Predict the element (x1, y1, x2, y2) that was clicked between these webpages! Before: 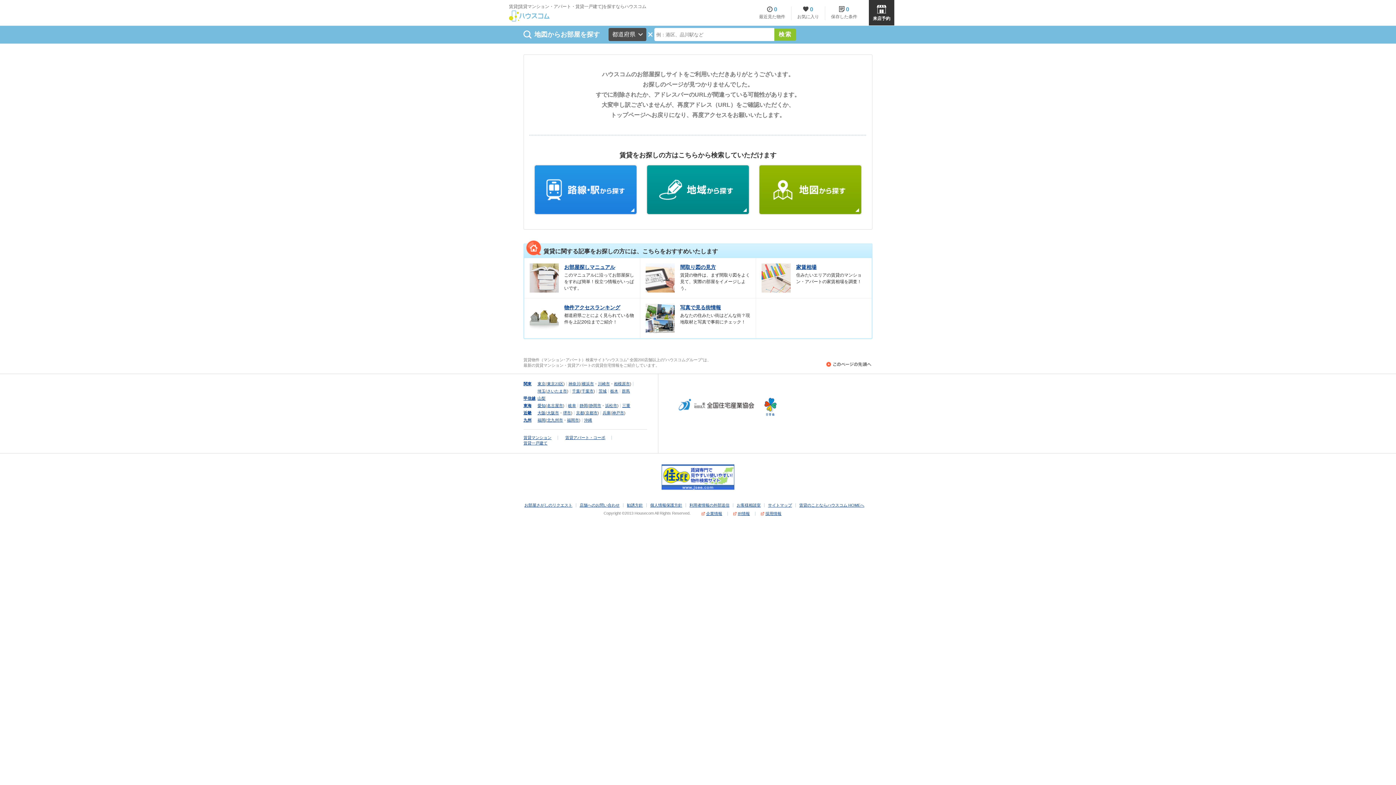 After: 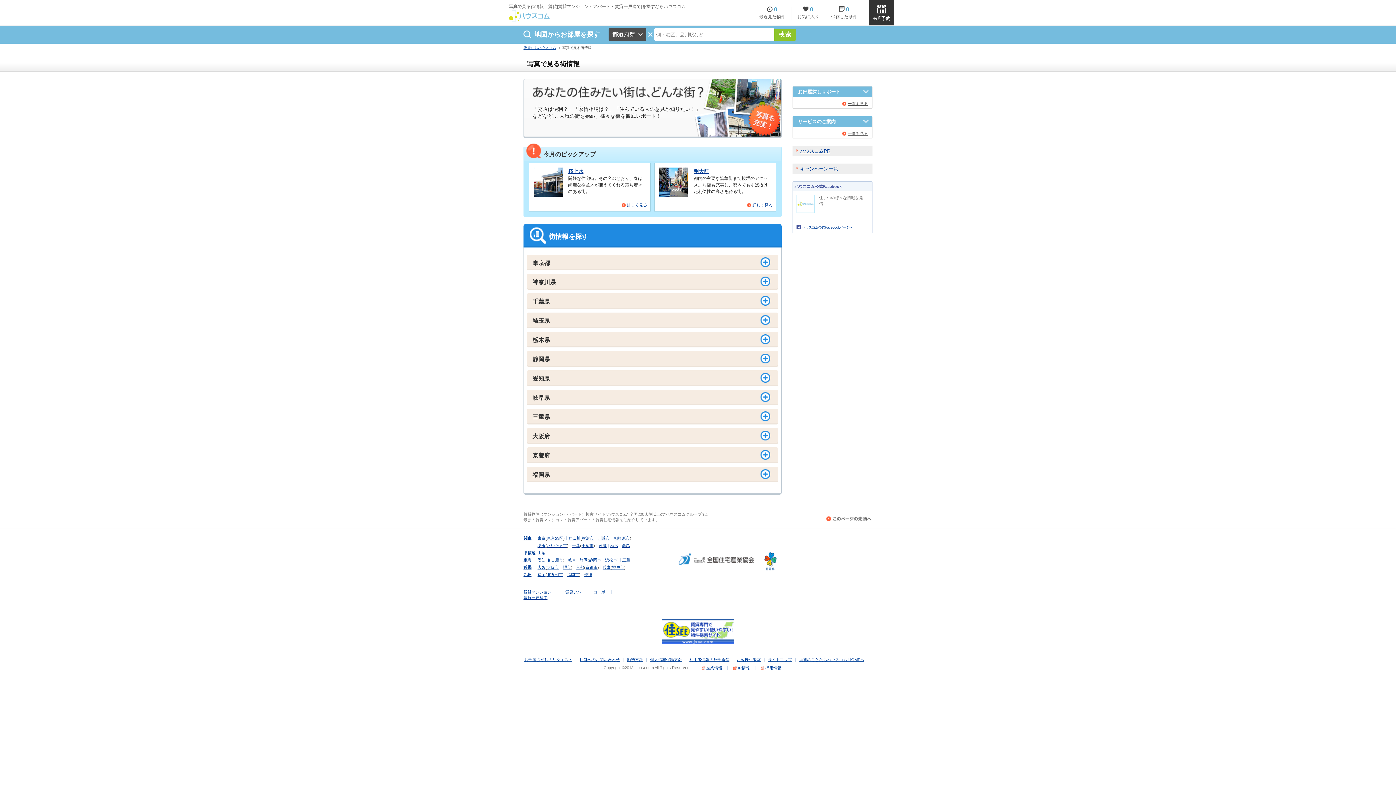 Action: label: 写真で見る街情報 bbox: (680, 304, 721, 310)